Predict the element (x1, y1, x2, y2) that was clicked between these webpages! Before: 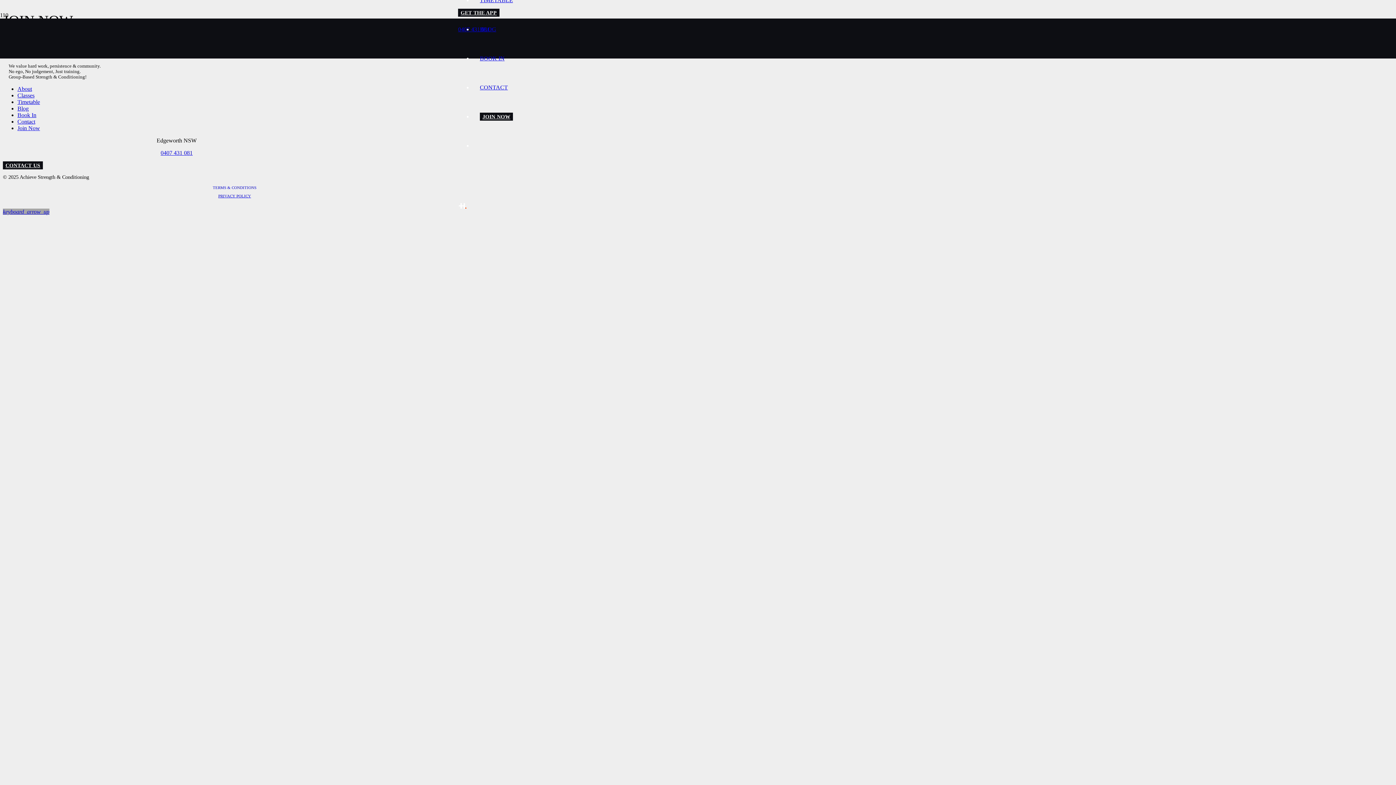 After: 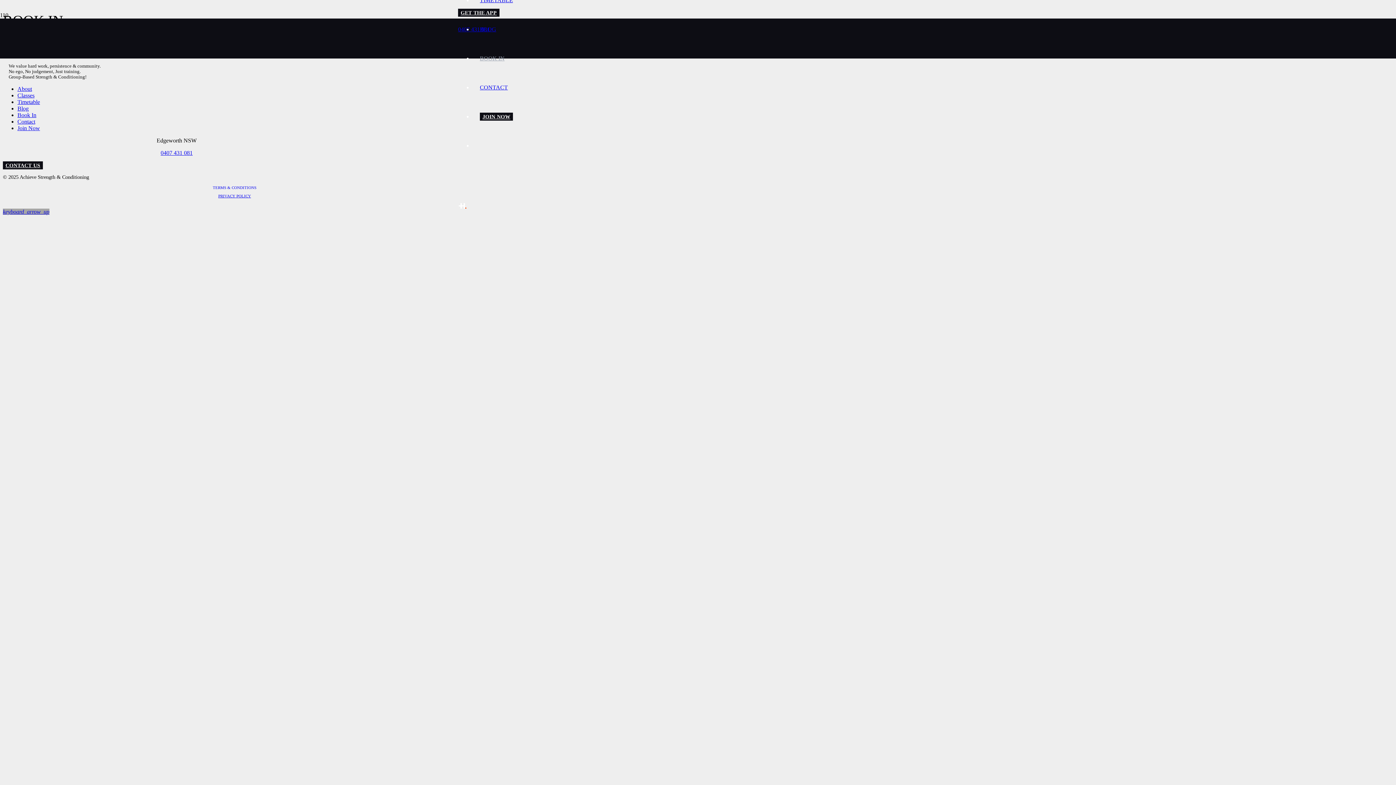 Action: bbox: (472, 55, 512, 61) label: BOOK IN